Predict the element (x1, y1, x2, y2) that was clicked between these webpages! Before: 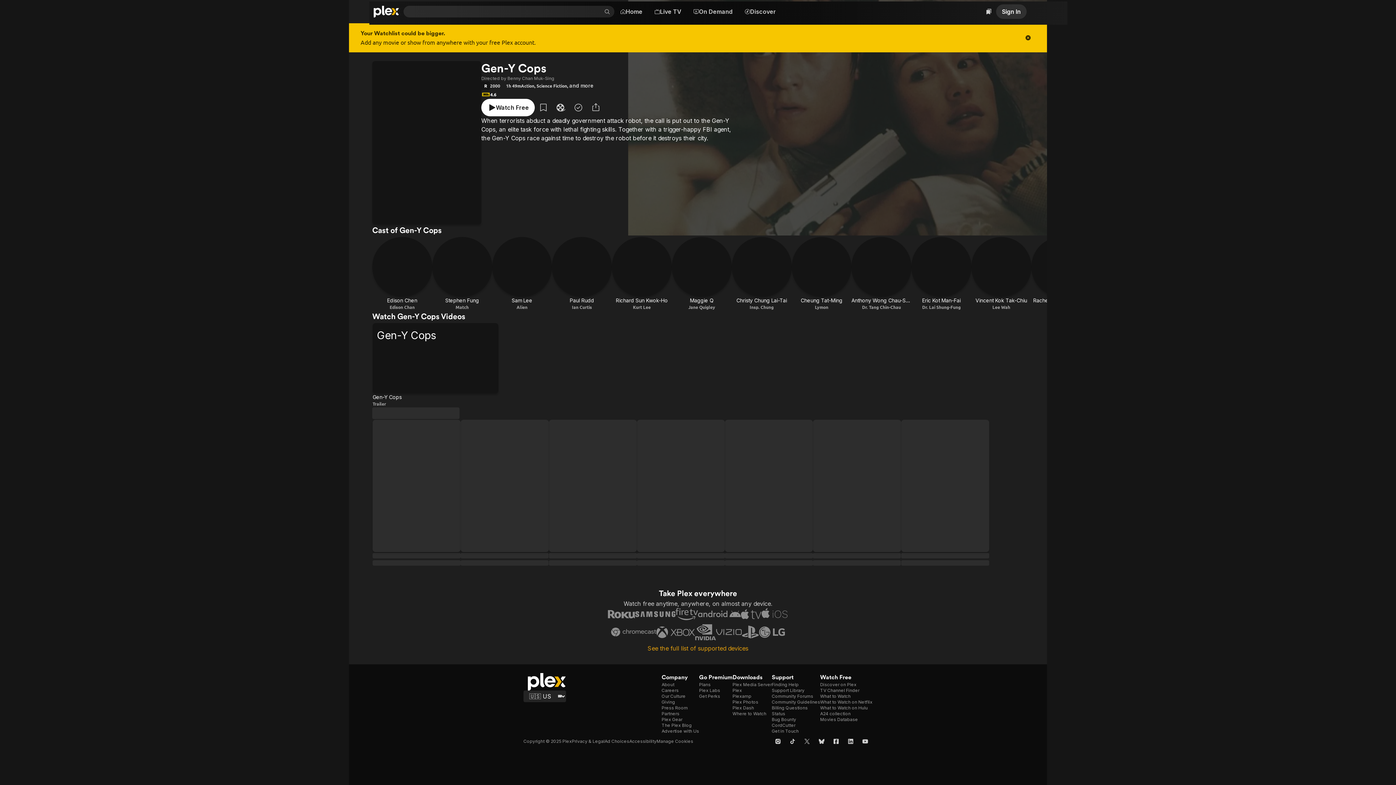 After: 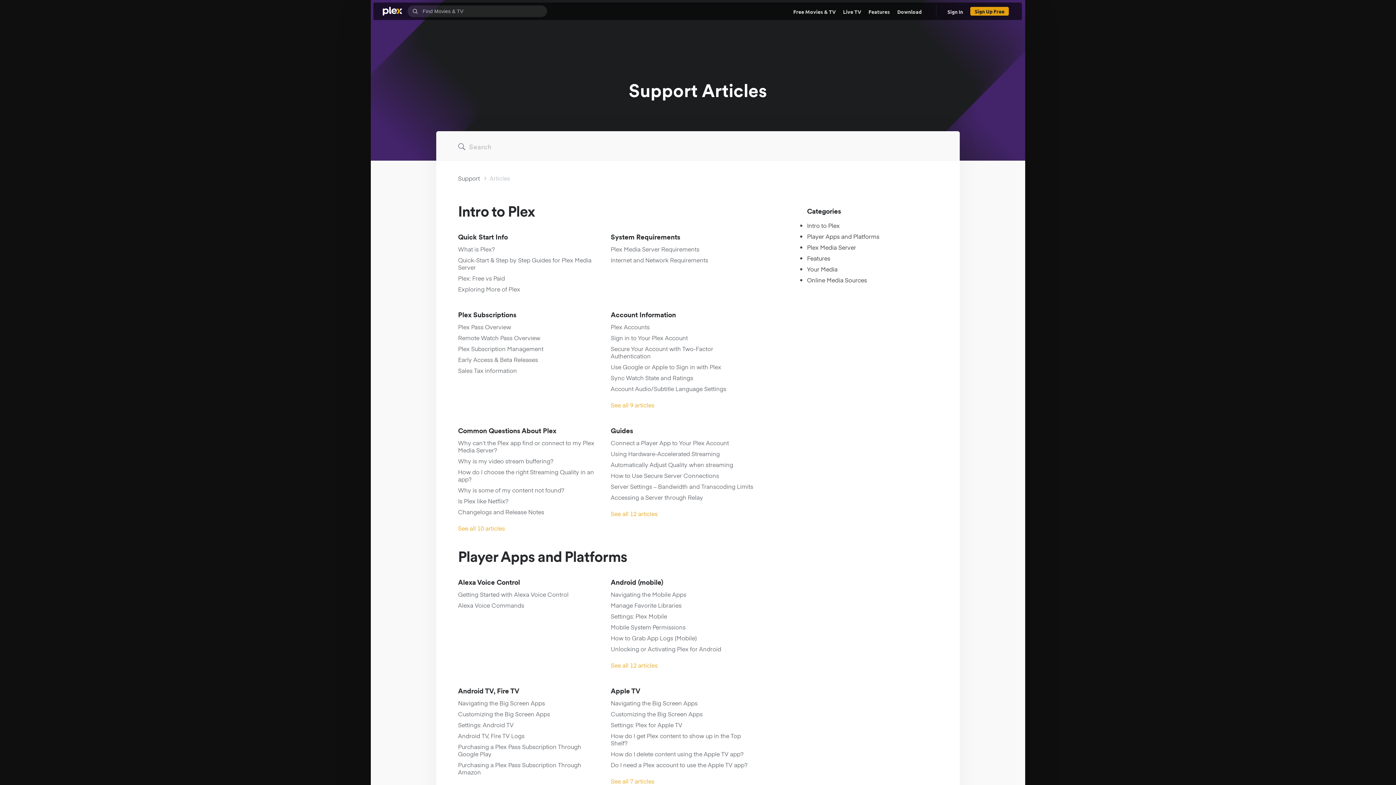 Action: label: Support Library bbox: (772, 687, 804, 693)